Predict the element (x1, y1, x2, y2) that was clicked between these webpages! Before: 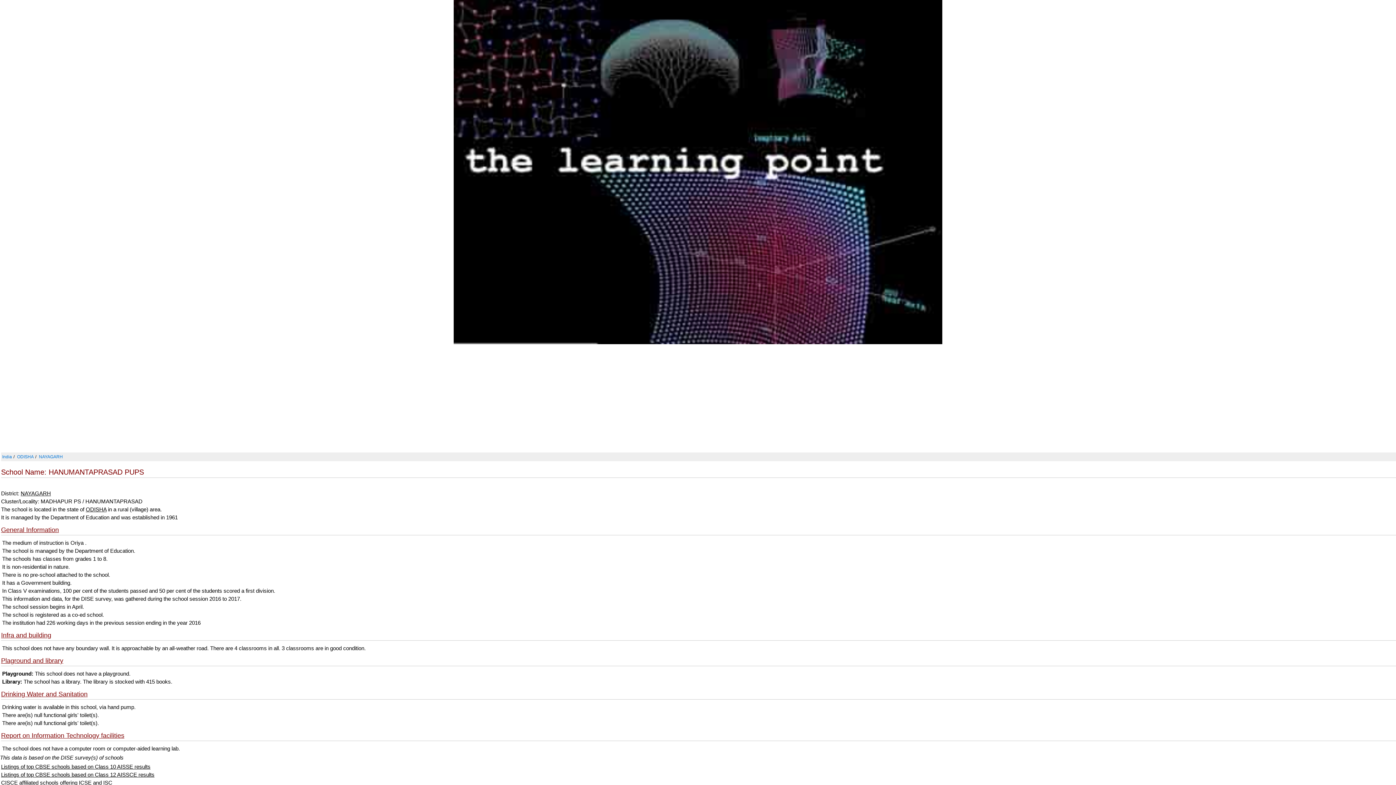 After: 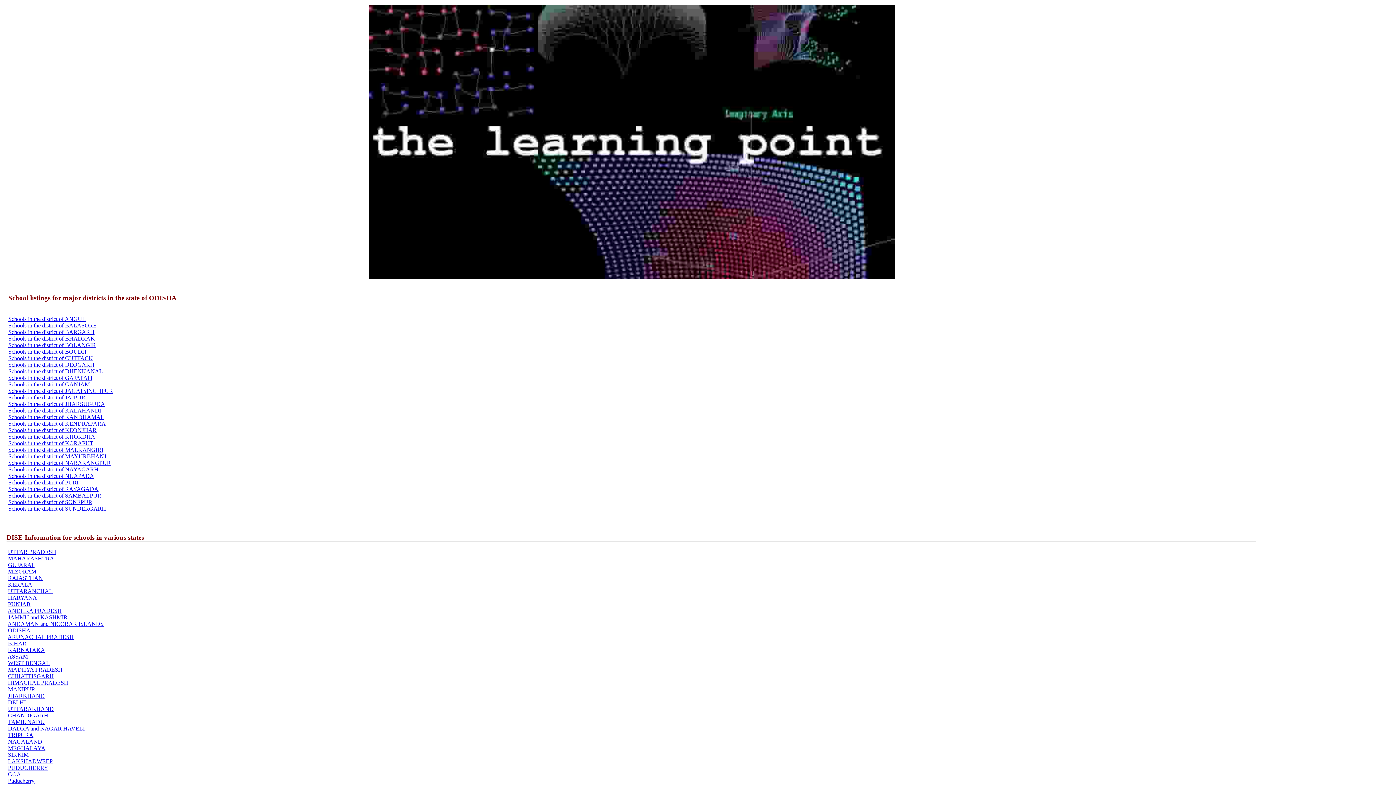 Action: bbox: (17, 454, 33, 459) label: ODISHA